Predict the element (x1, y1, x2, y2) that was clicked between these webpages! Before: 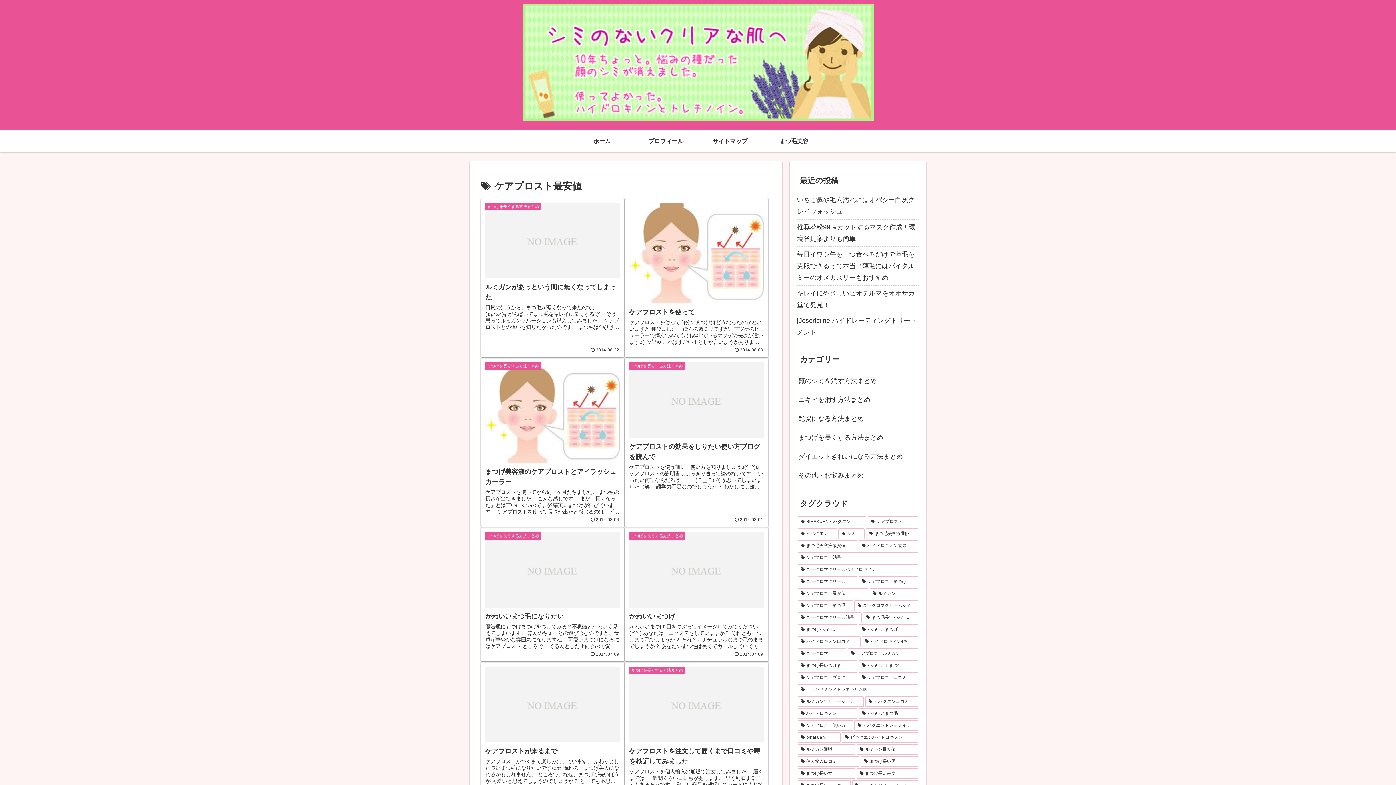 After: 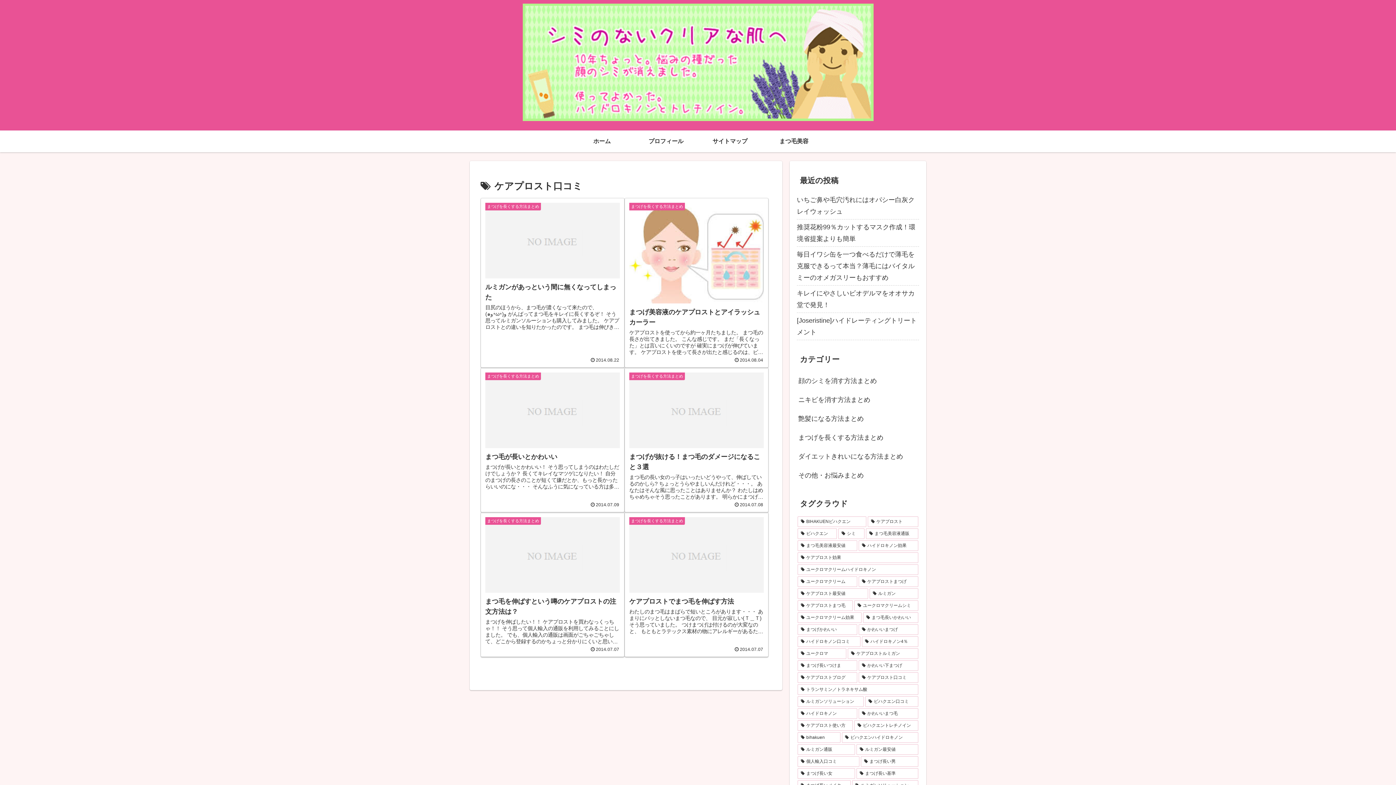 Action: bbox: (858, 672, 918, 683) label: ケアプロスト口コミ (6個の項目)